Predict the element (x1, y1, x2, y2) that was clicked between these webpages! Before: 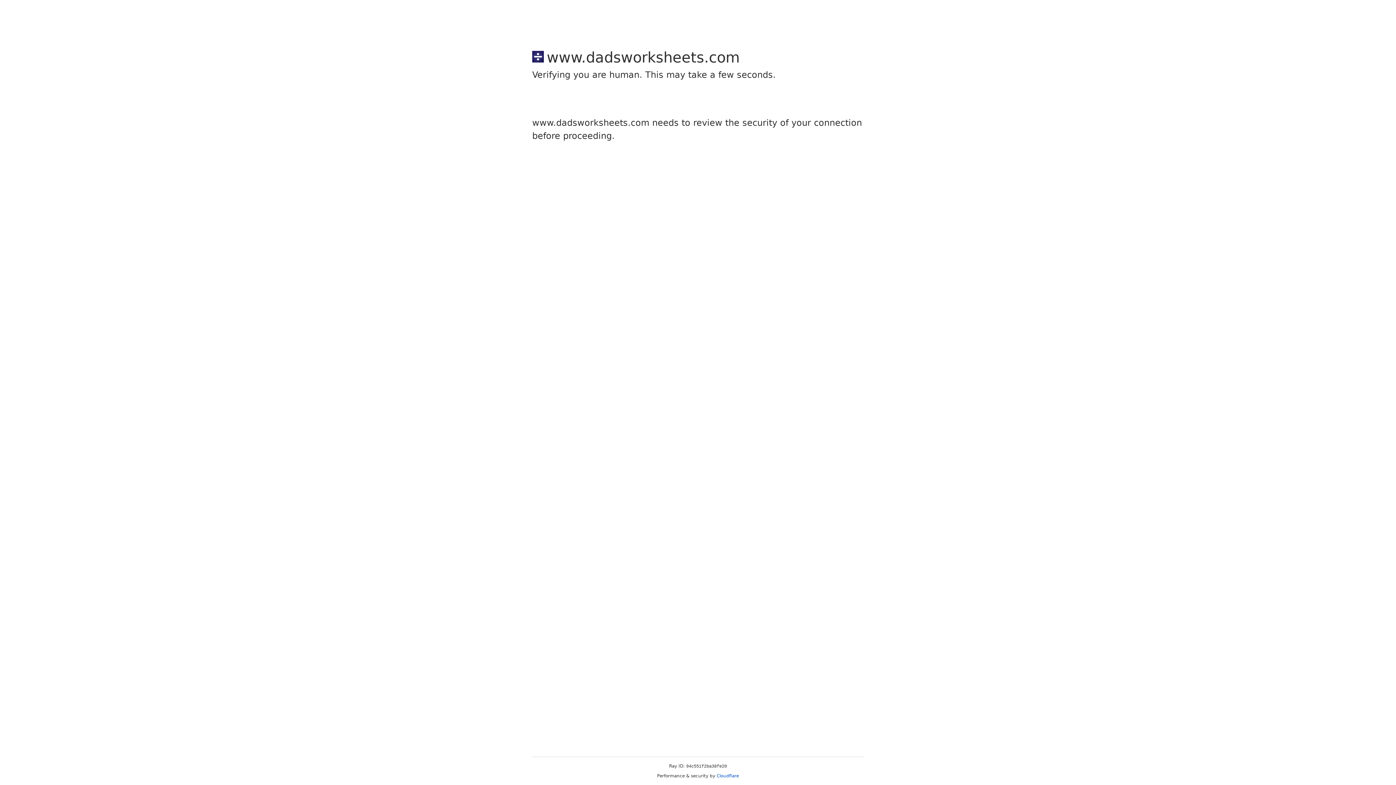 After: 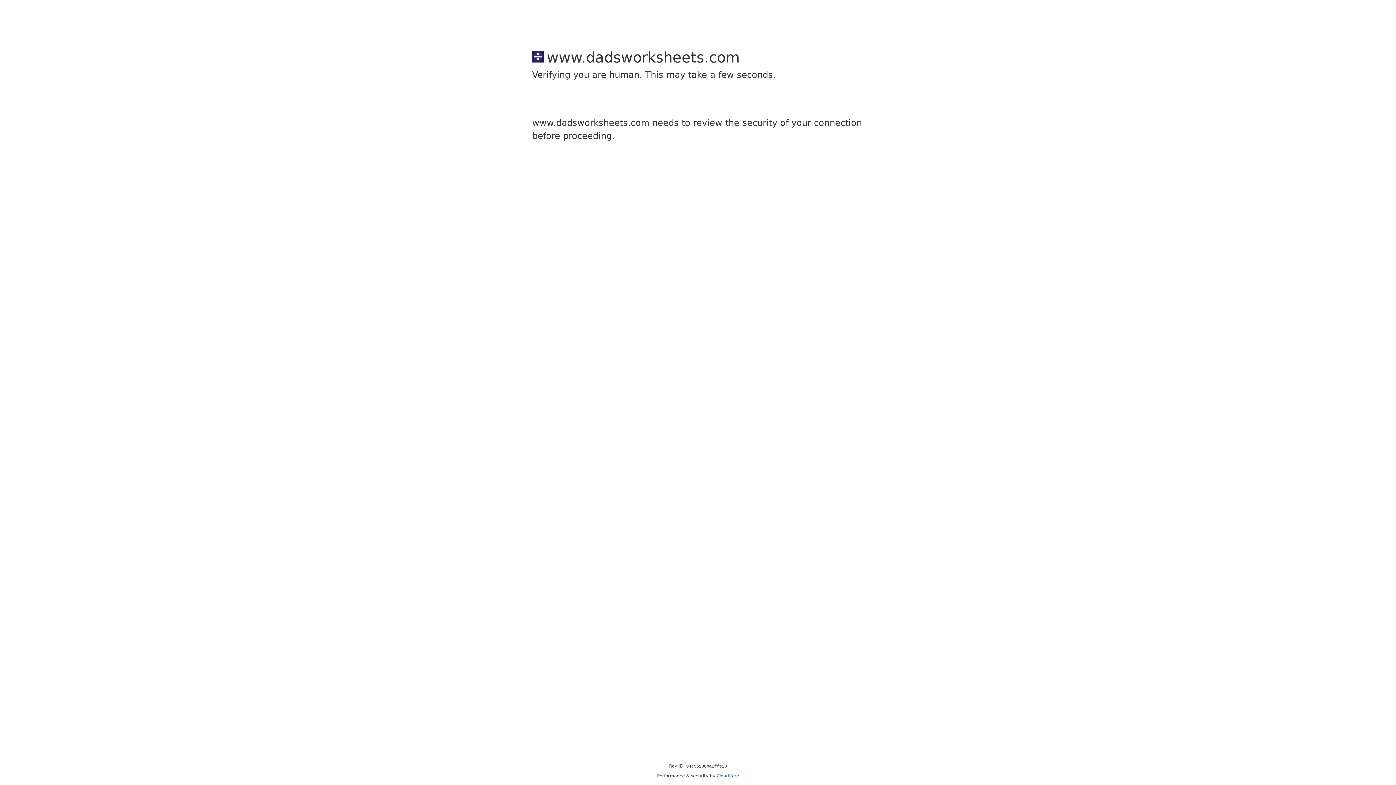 Action: label: Cloudflare bbox: (716, 773, 739, 778)